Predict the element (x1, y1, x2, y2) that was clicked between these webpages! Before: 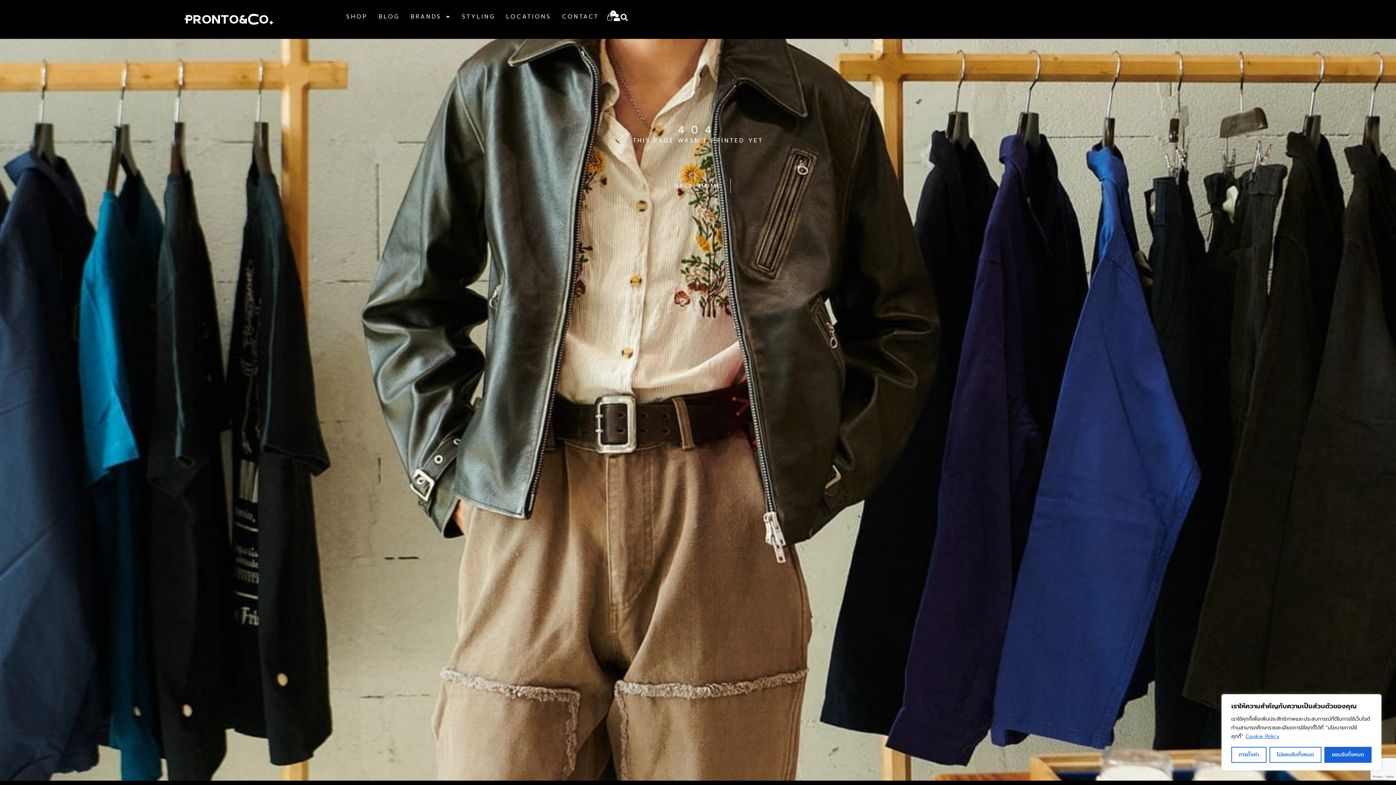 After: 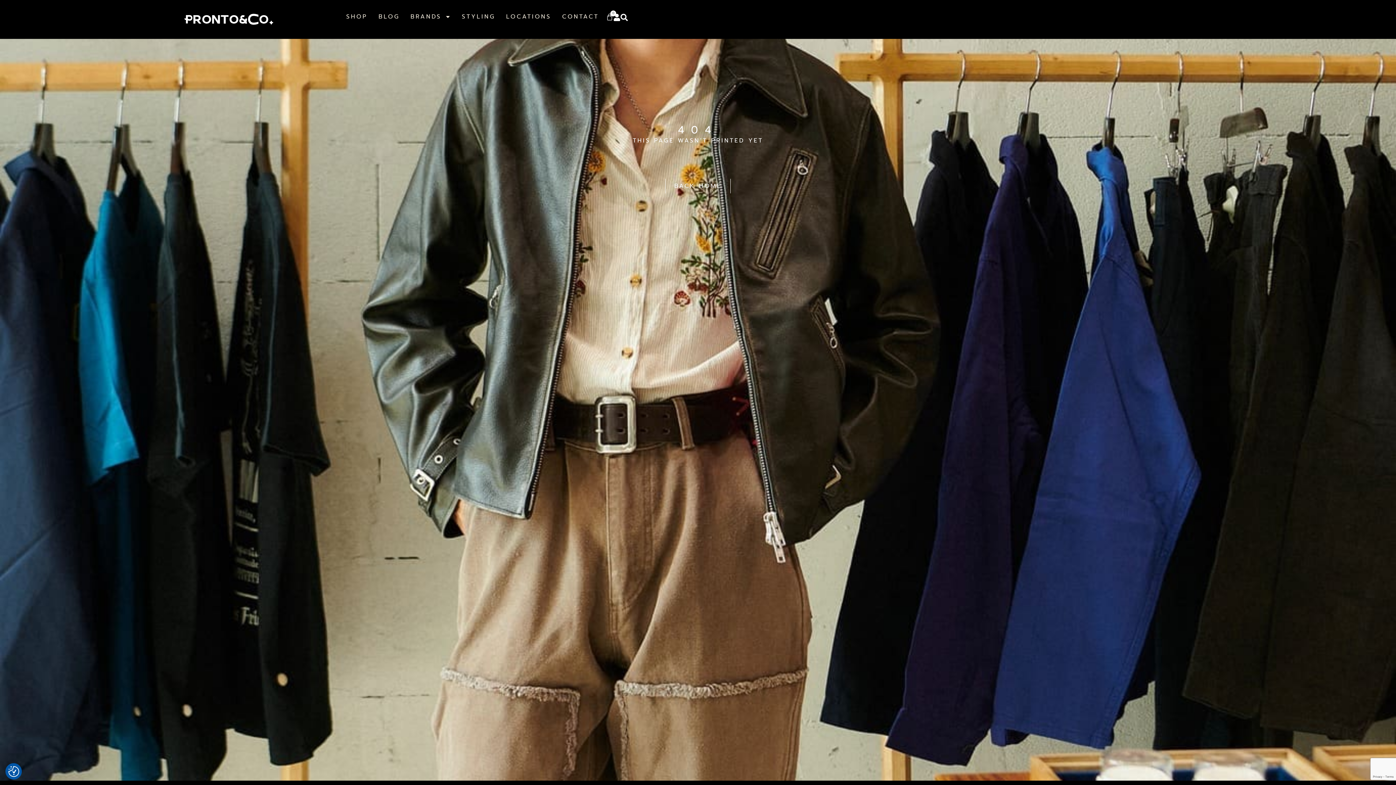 Action: label: ไม่ยอมรับทั้งหมด bbox: (1269, 747, 1321, 763)